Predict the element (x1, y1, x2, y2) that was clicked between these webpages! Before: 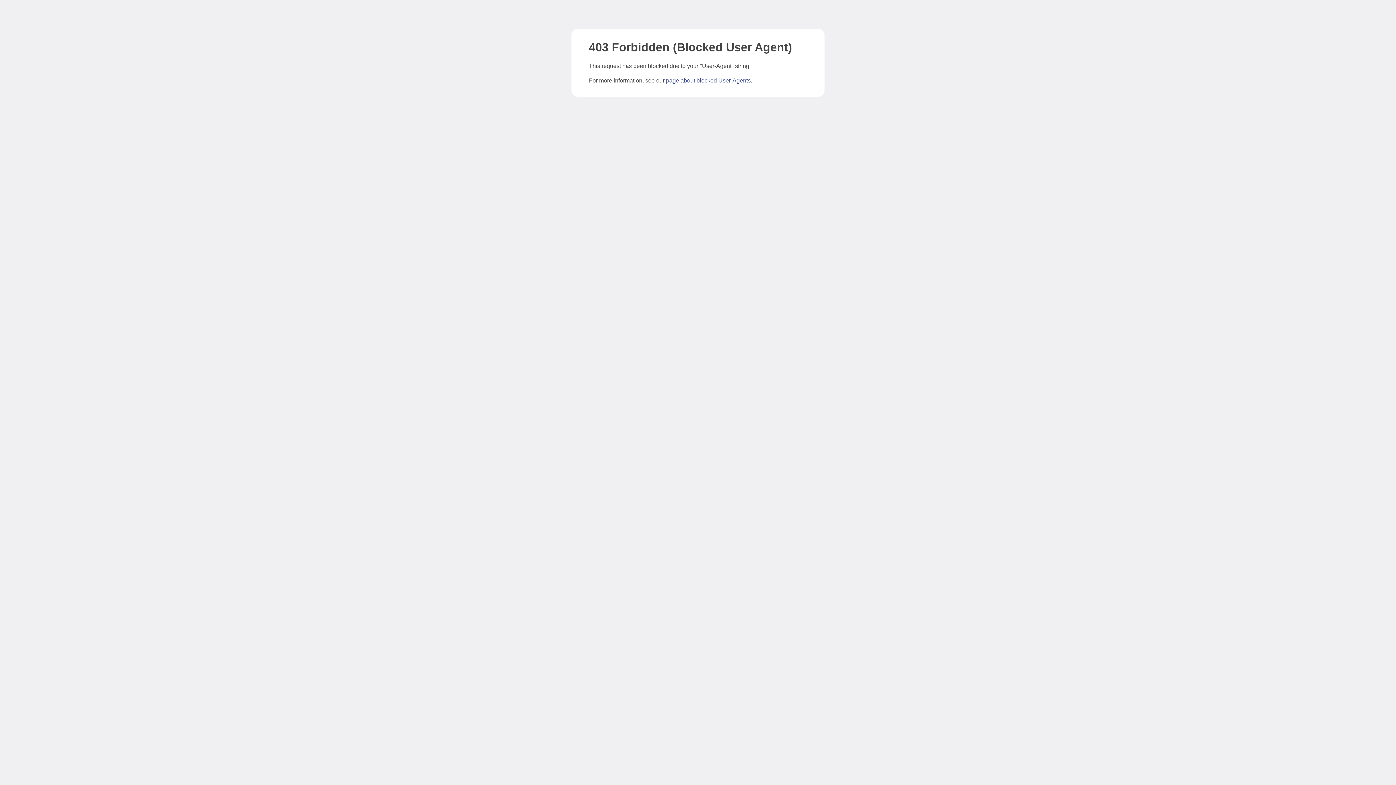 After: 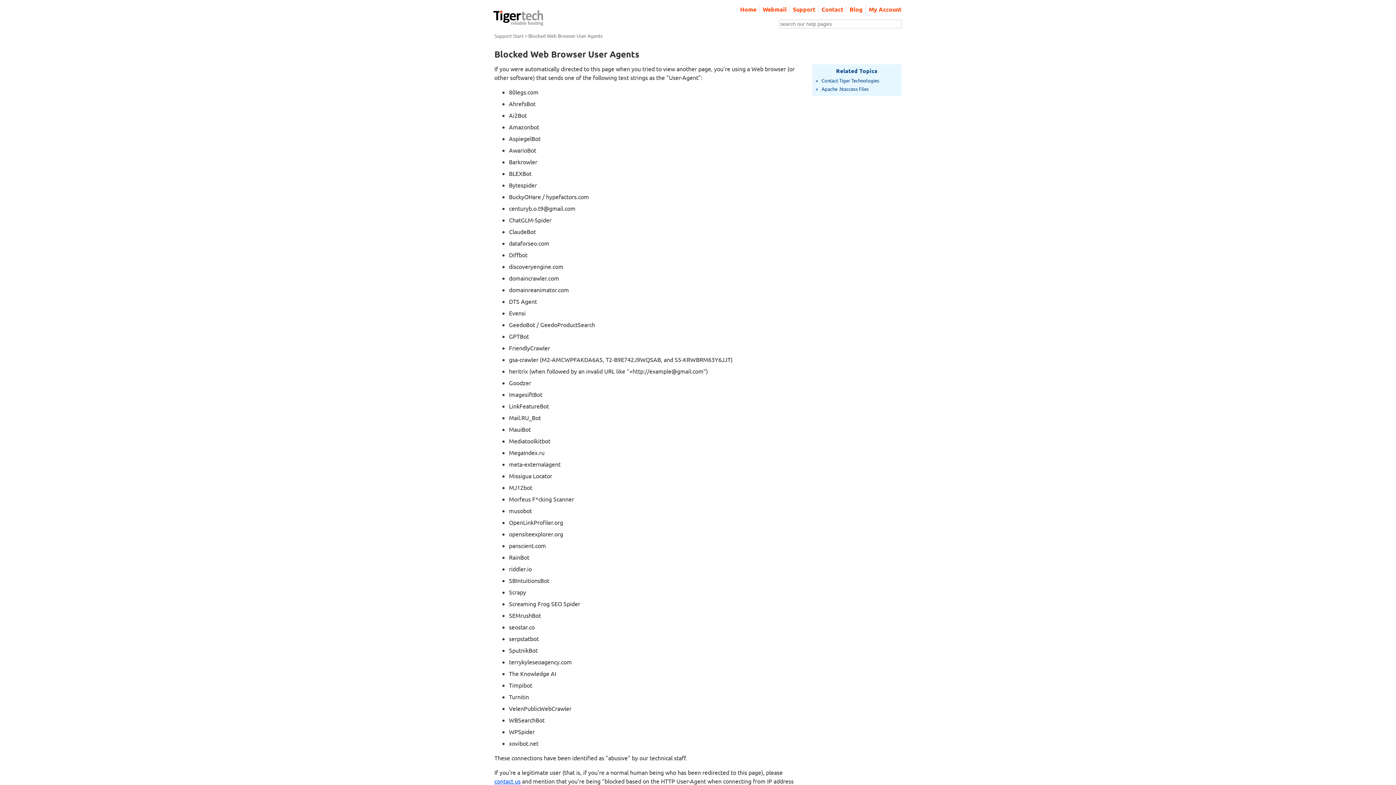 Action: label: page about blocked User-Agents bbox: (666, 77, 750, 83)